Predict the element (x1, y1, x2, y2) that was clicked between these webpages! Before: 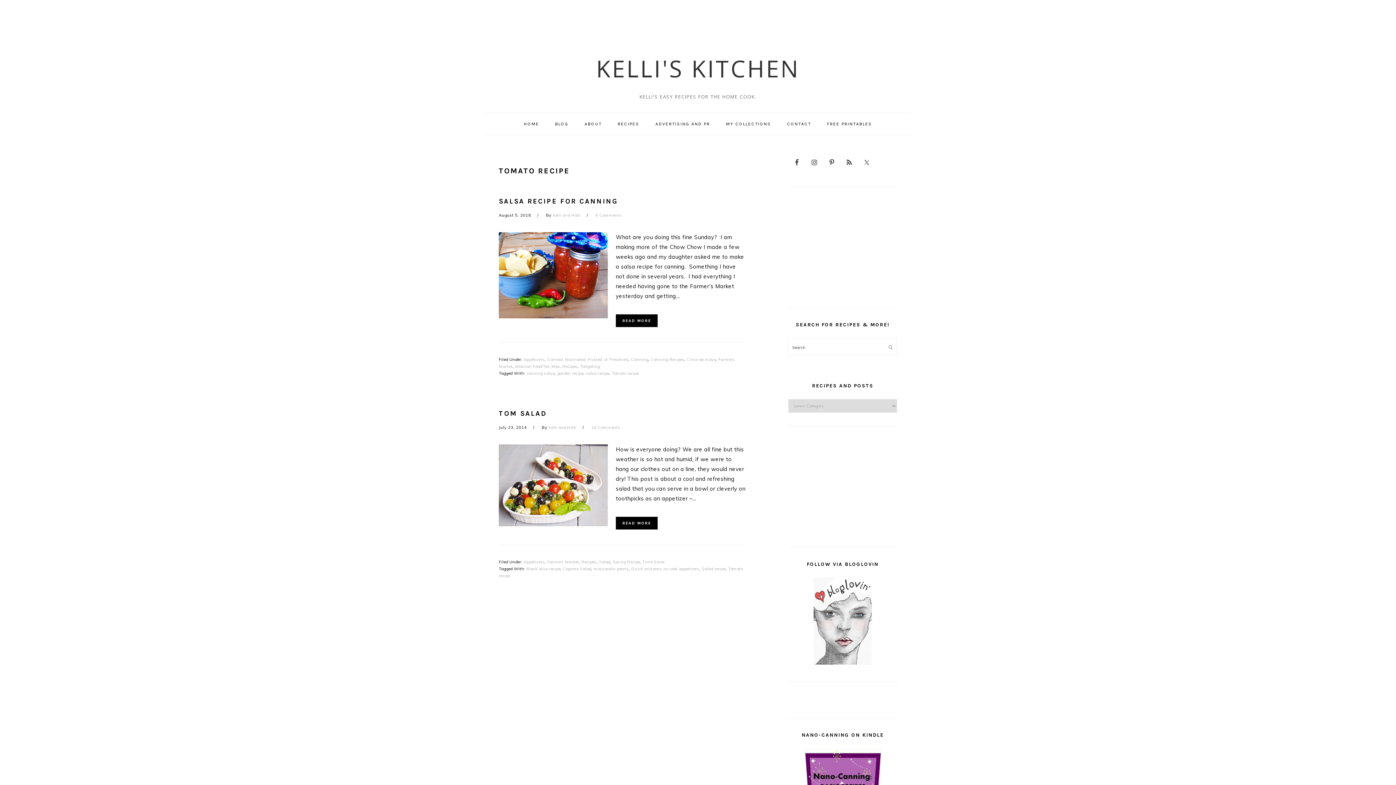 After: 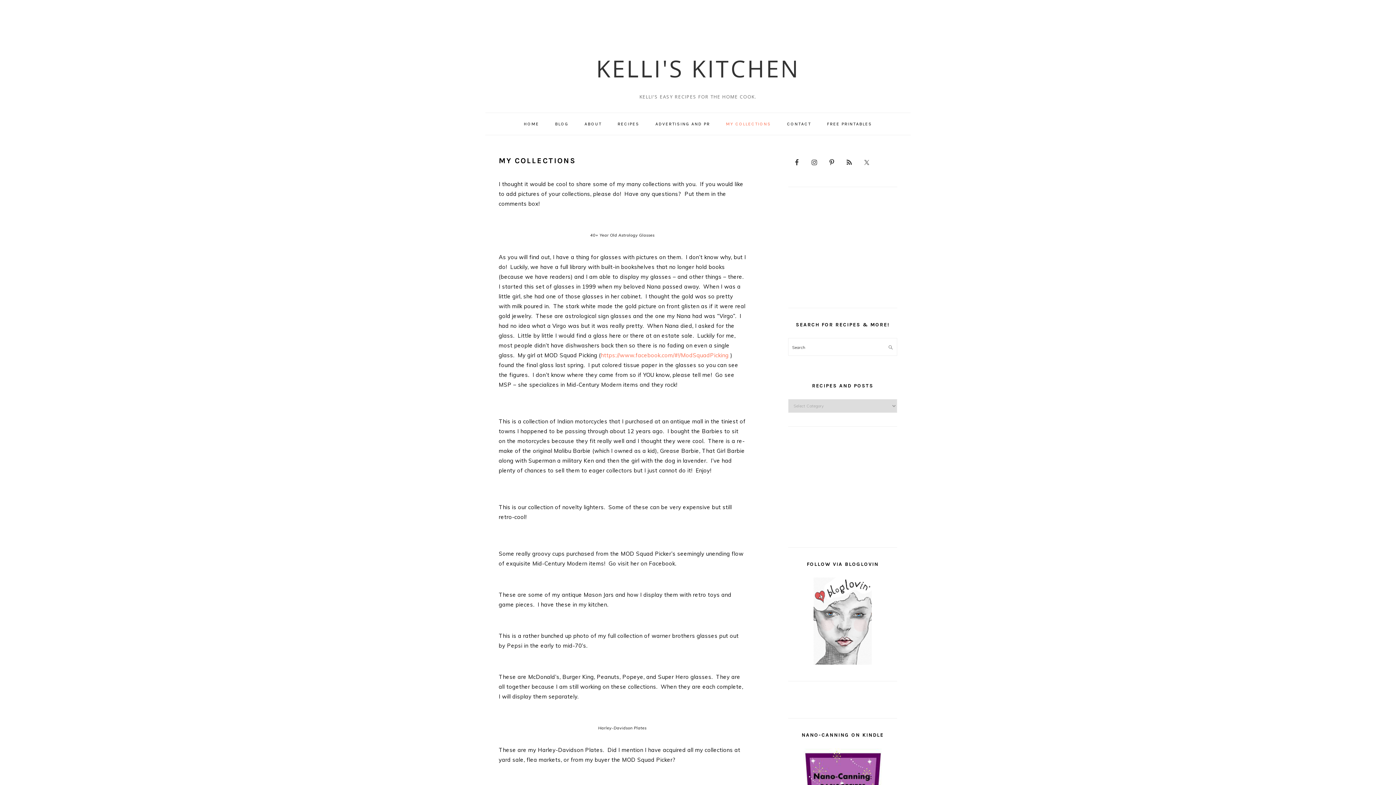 Action: label: MY COLLECTIONS bbox: (718, 115, 778, 132)